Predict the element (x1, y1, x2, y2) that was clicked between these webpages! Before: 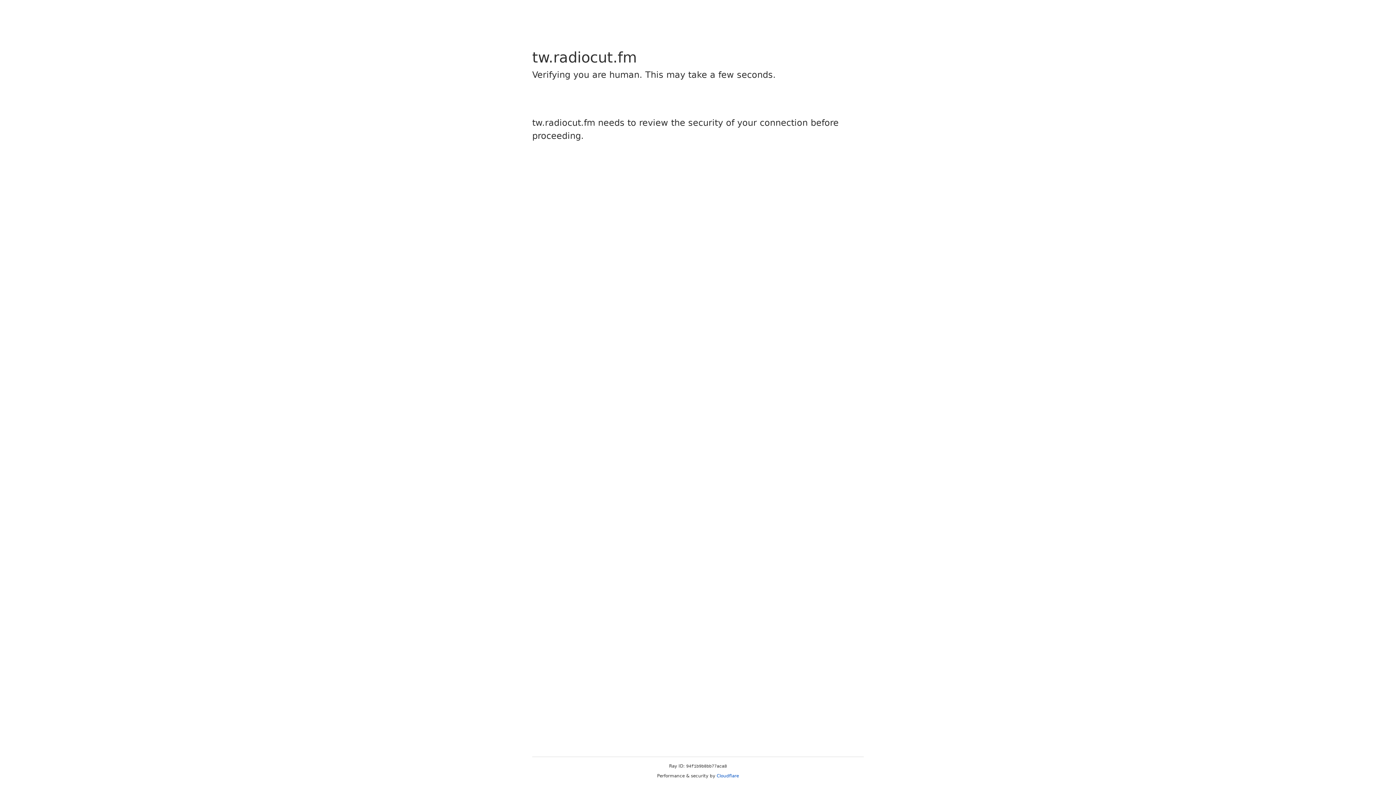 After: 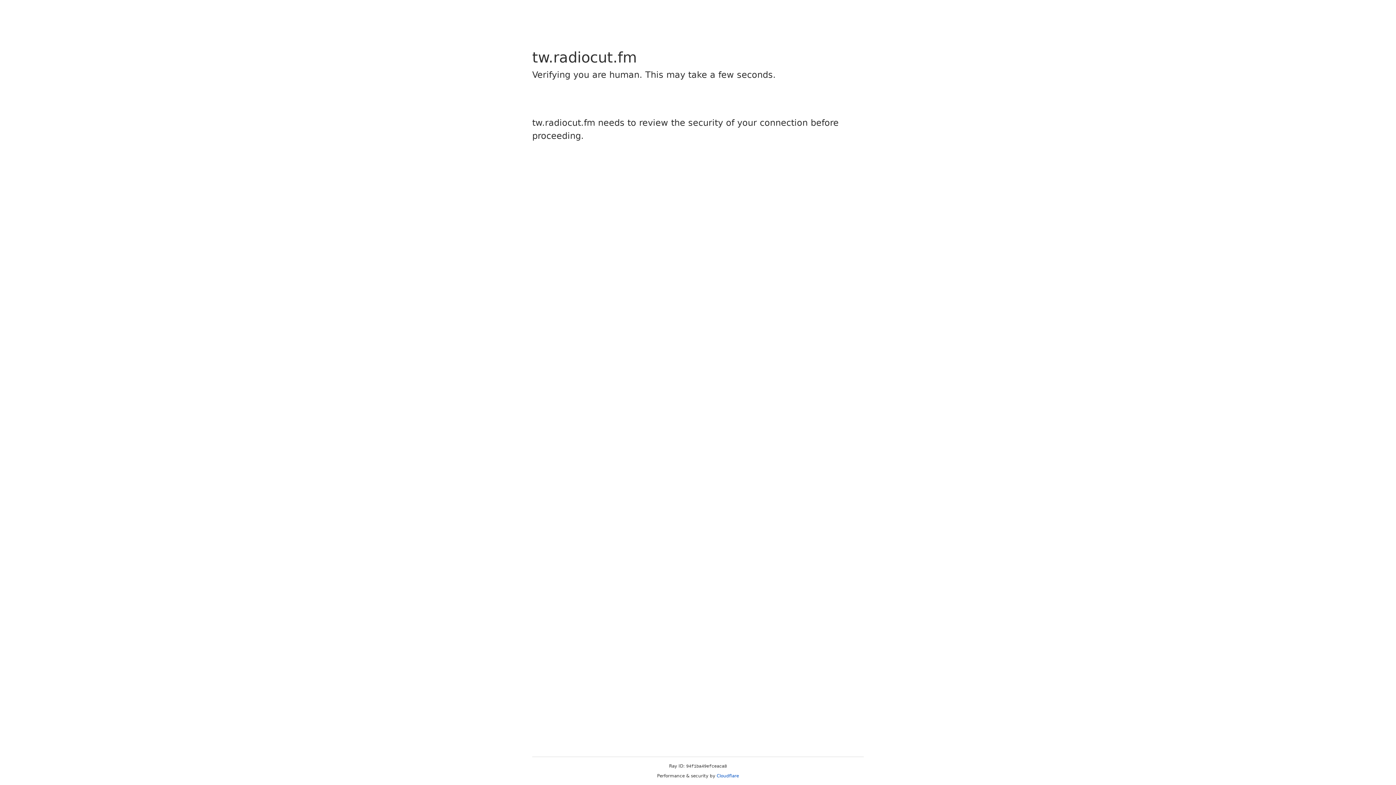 Action: label: Cloudflare bbox: (716, 773, 739, 778)